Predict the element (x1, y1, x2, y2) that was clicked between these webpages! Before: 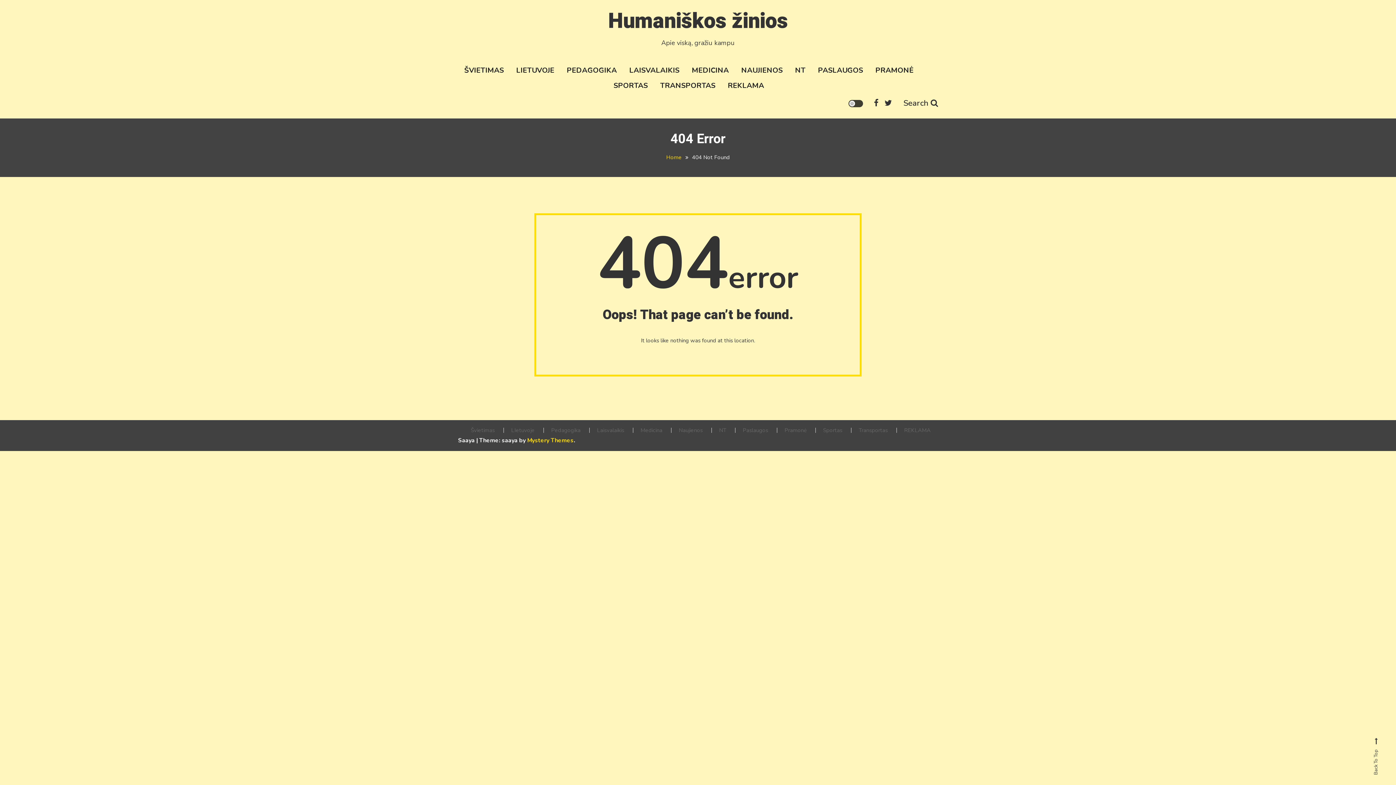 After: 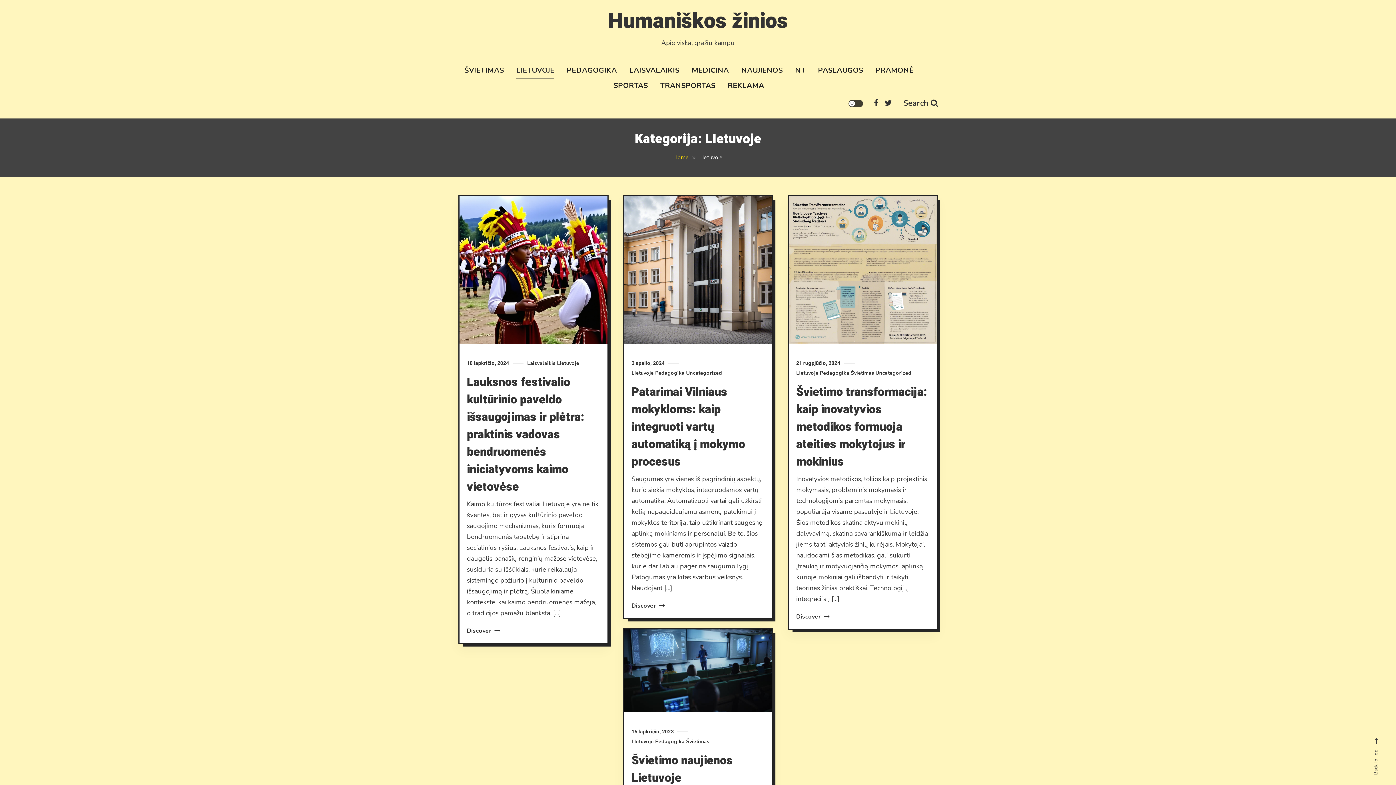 Action: label: LIETUVOJE bbox: (516, 63, 554, 78)